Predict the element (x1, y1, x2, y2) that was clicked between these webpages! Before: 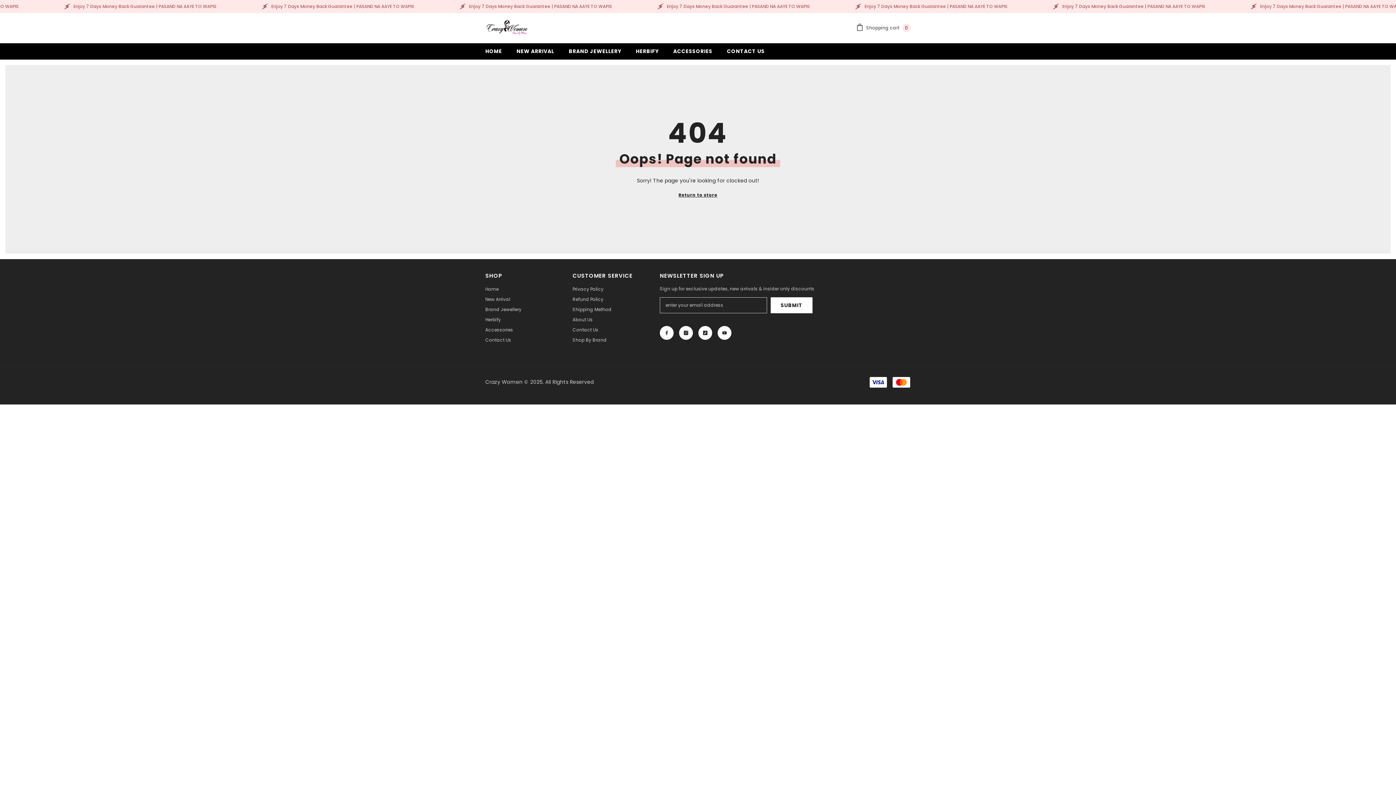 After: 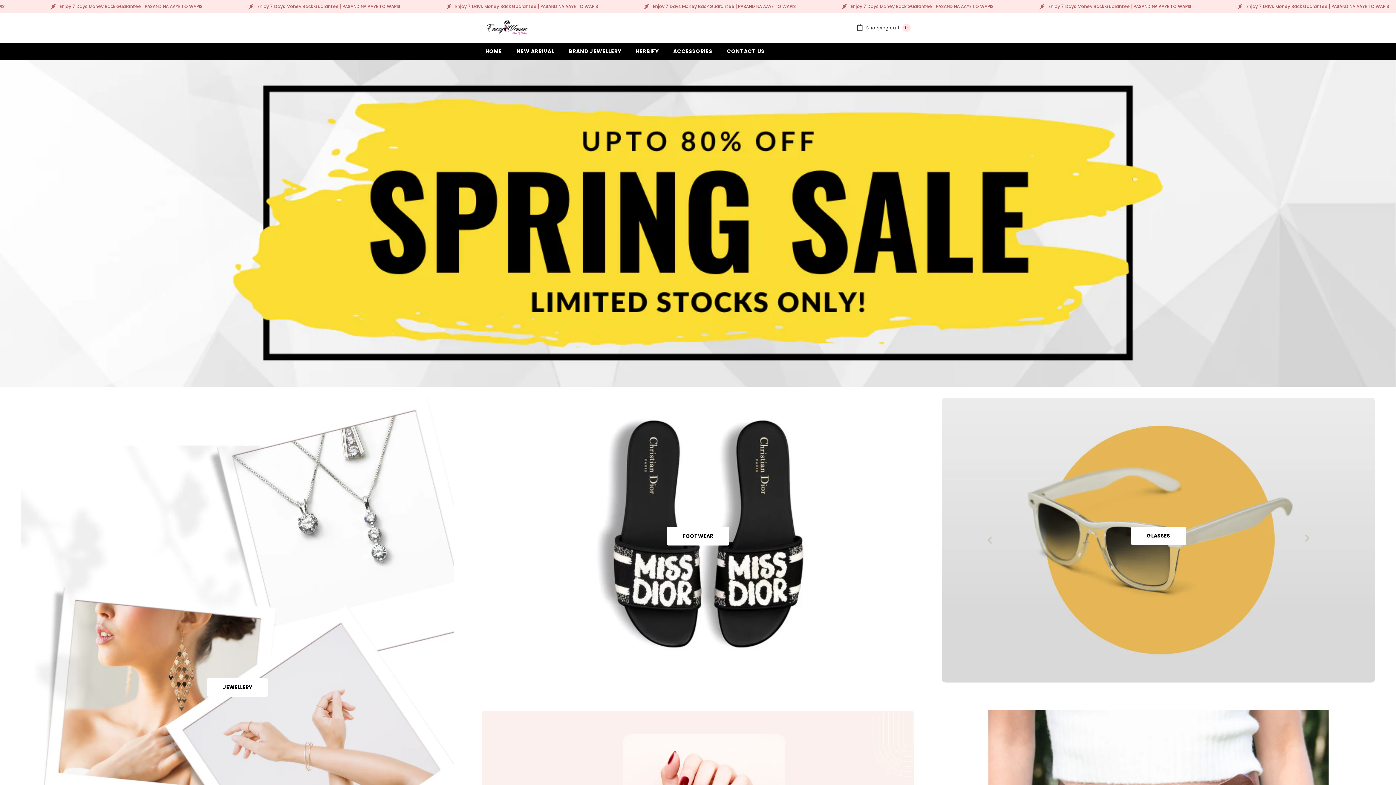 Action: bbox: (485, 284, 498, 294) label: Home